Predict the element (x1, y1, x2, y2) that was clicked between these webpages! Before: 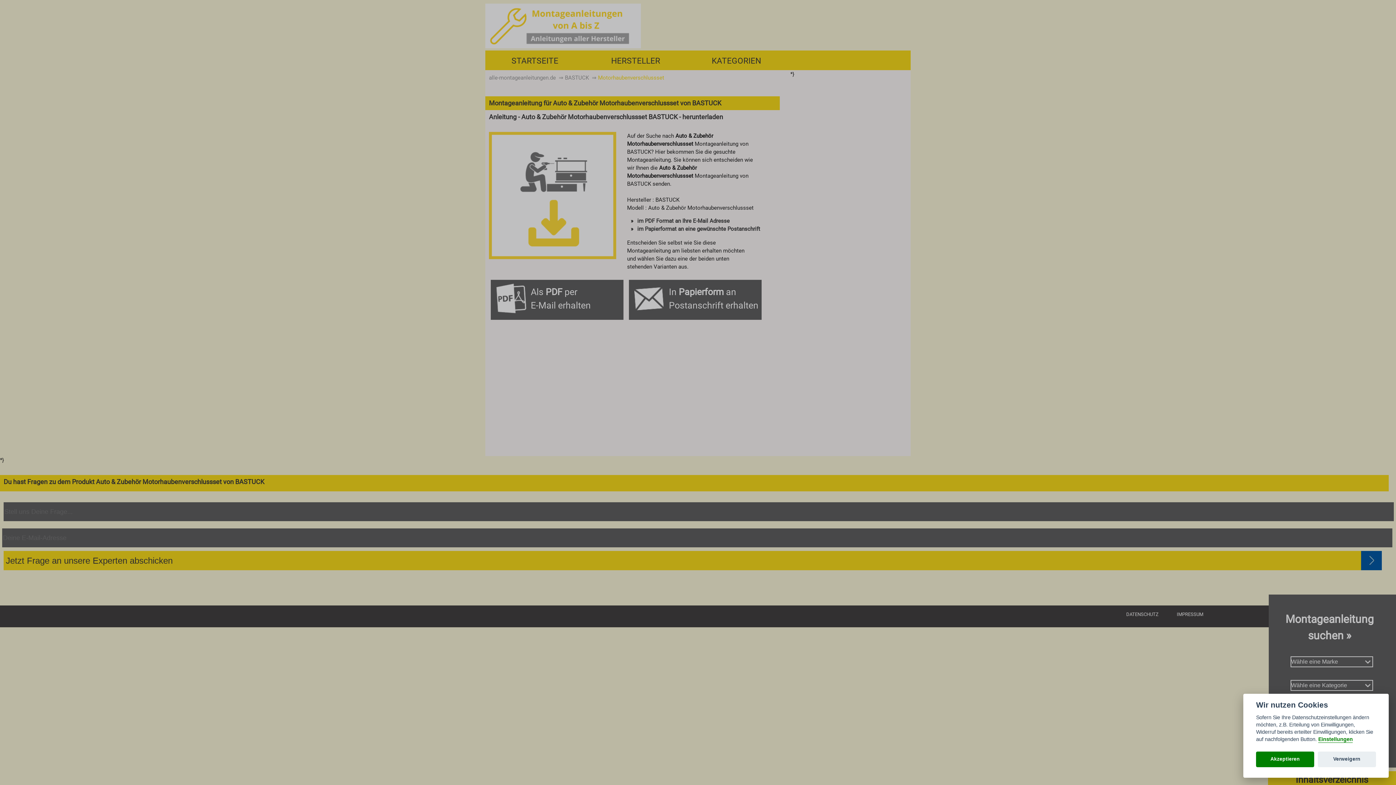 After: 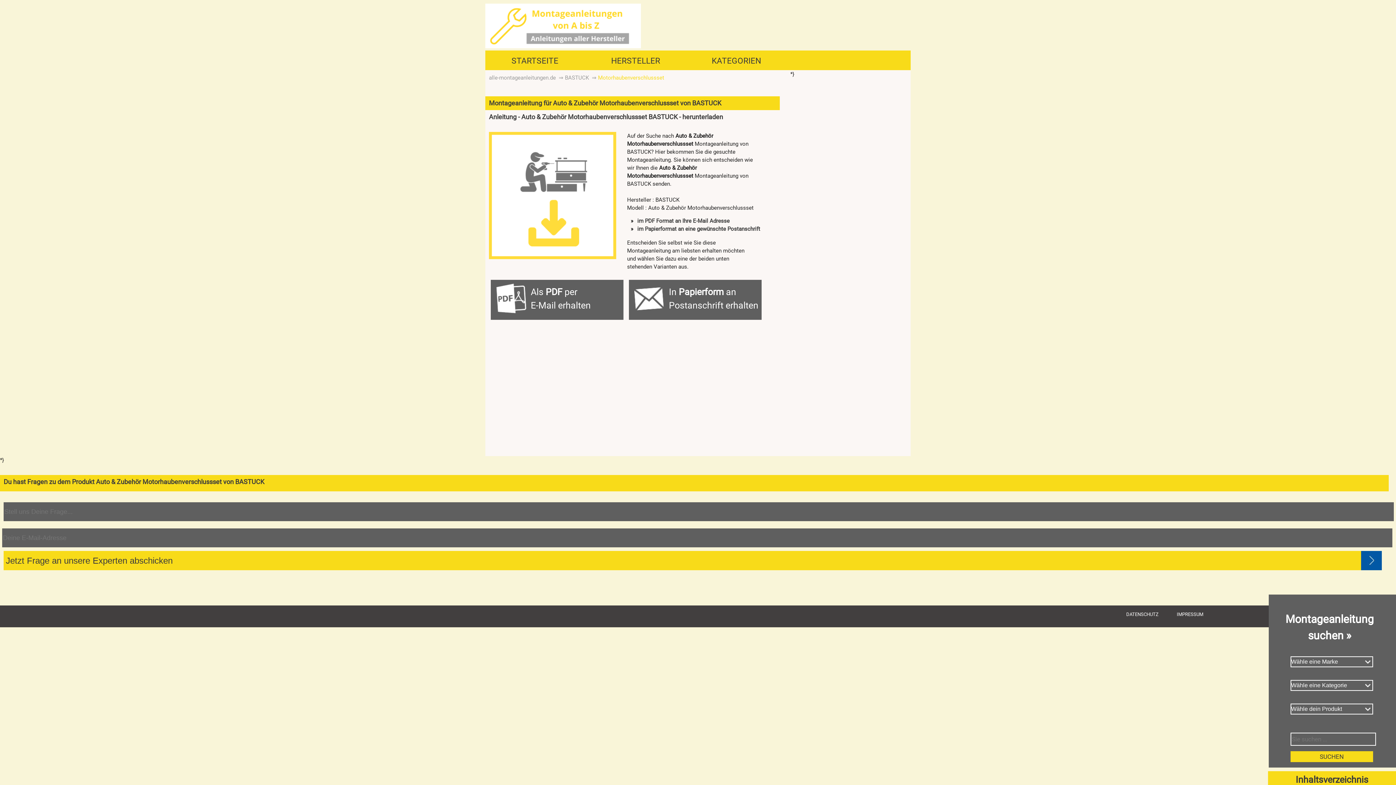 Action: bbox: (1318, 751, 1376, 767) label: Verweigern